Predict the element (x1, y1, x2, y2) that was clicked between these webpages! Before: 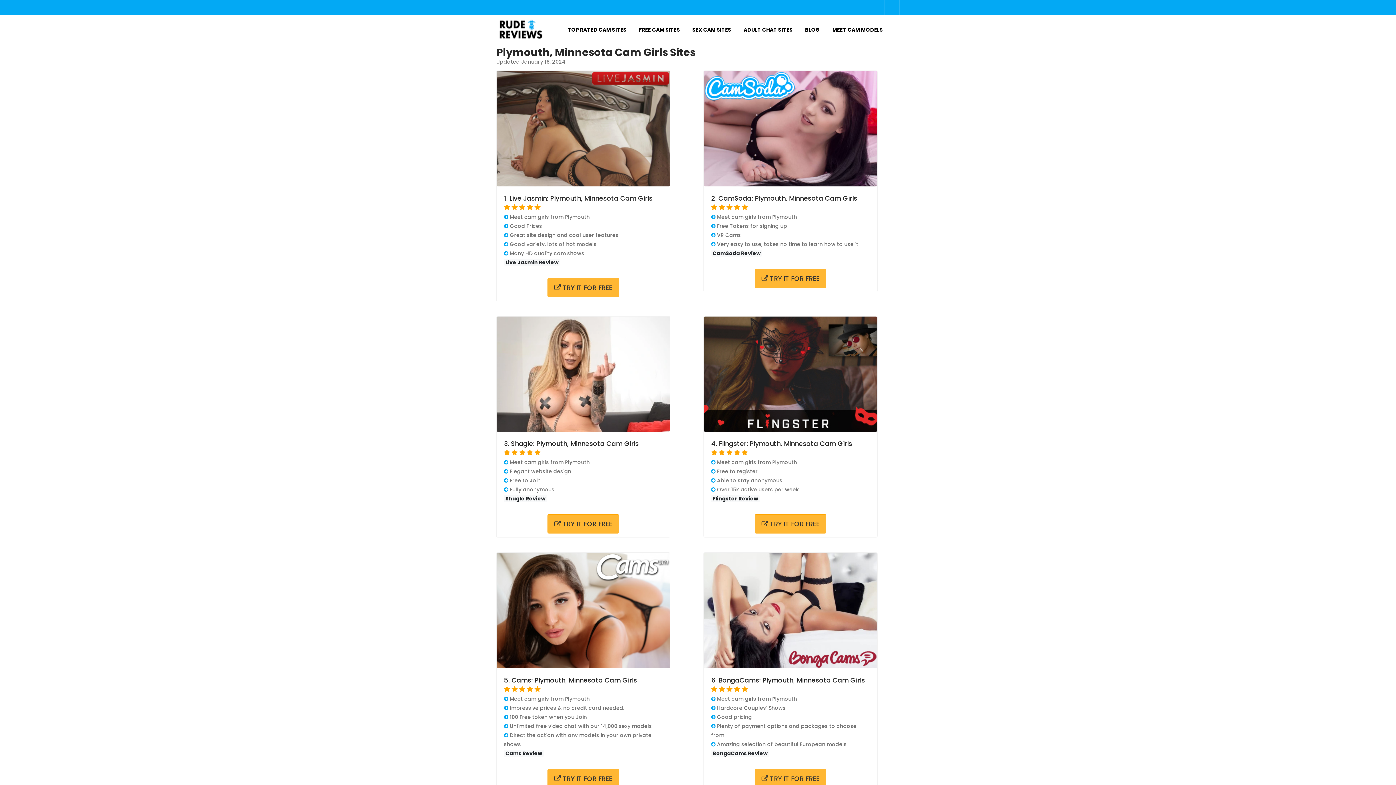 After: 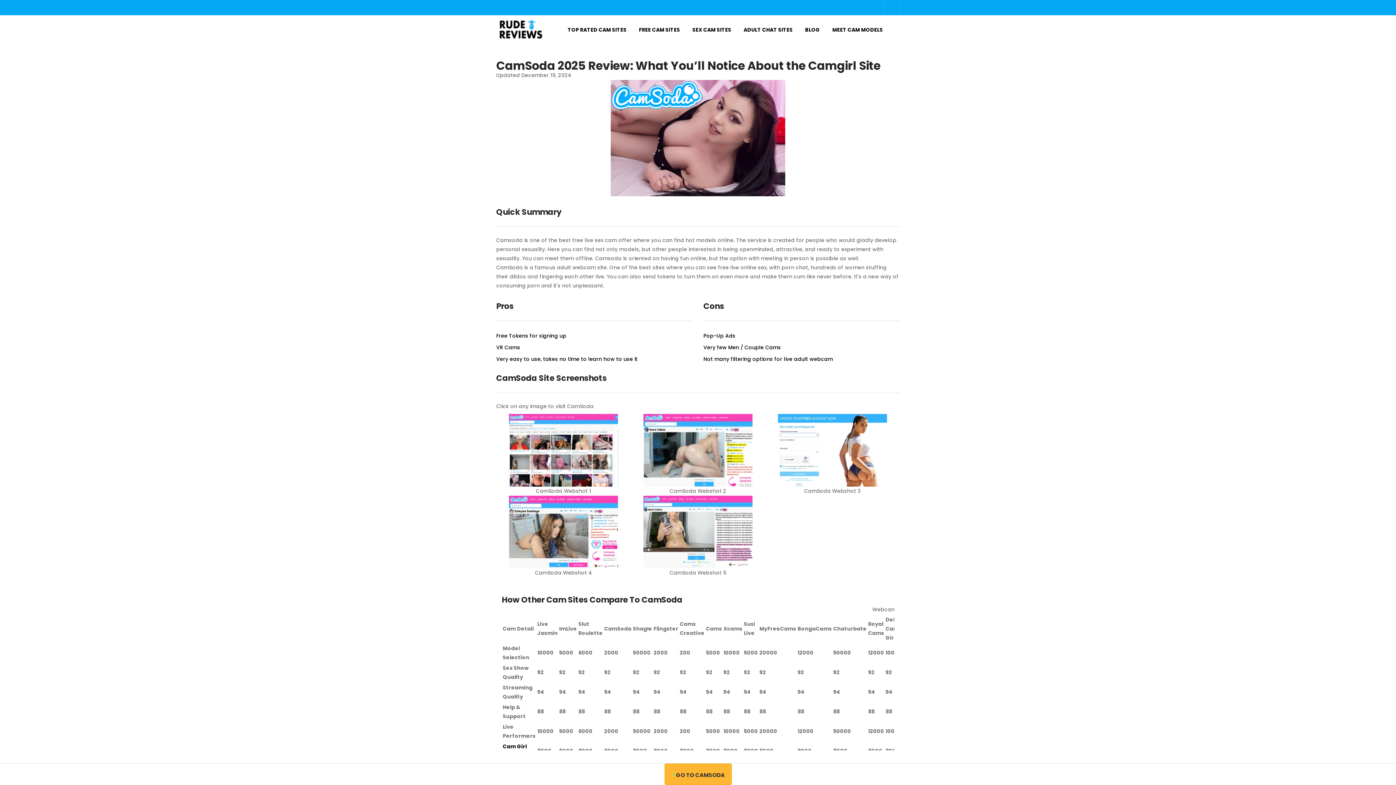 Action: label: CamSoda Review bbox: (711, 249, 762, 256)